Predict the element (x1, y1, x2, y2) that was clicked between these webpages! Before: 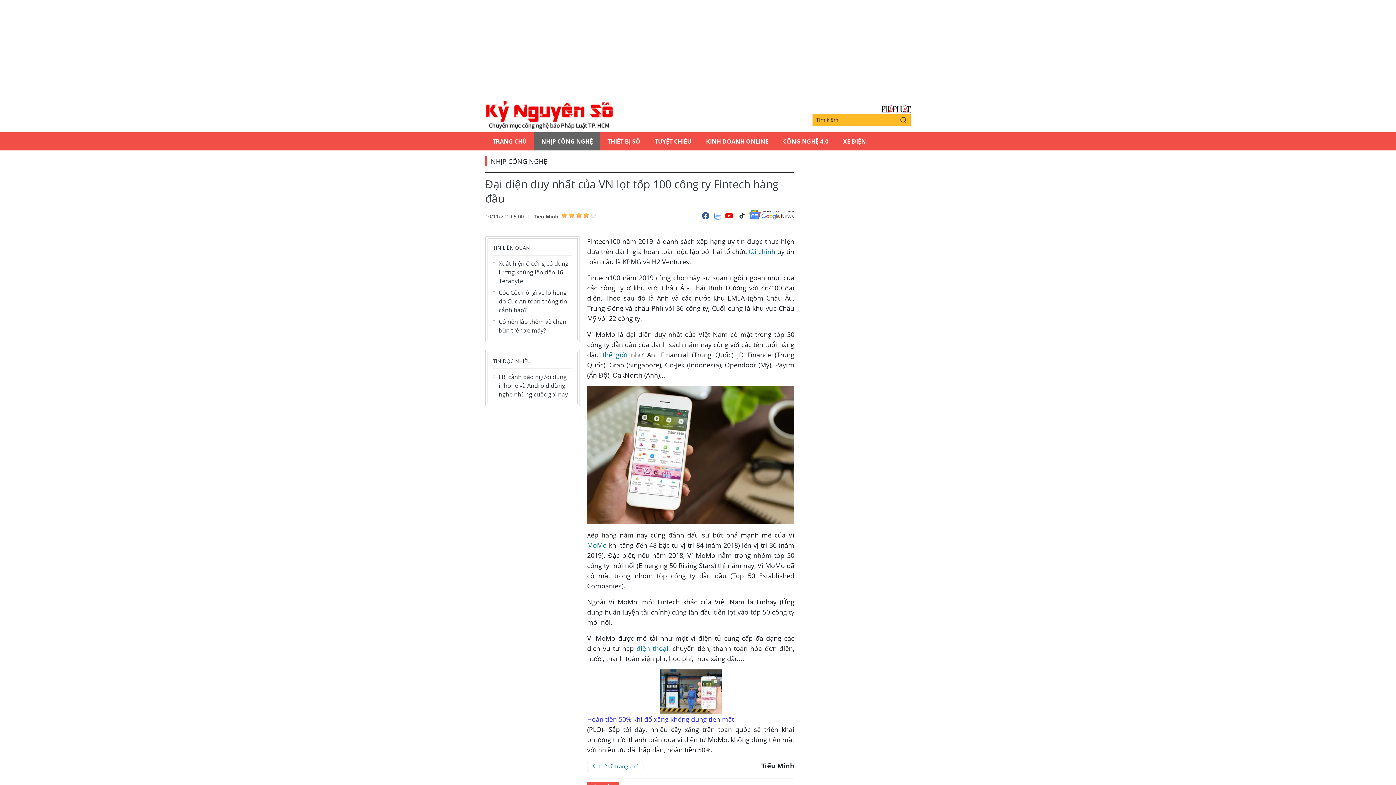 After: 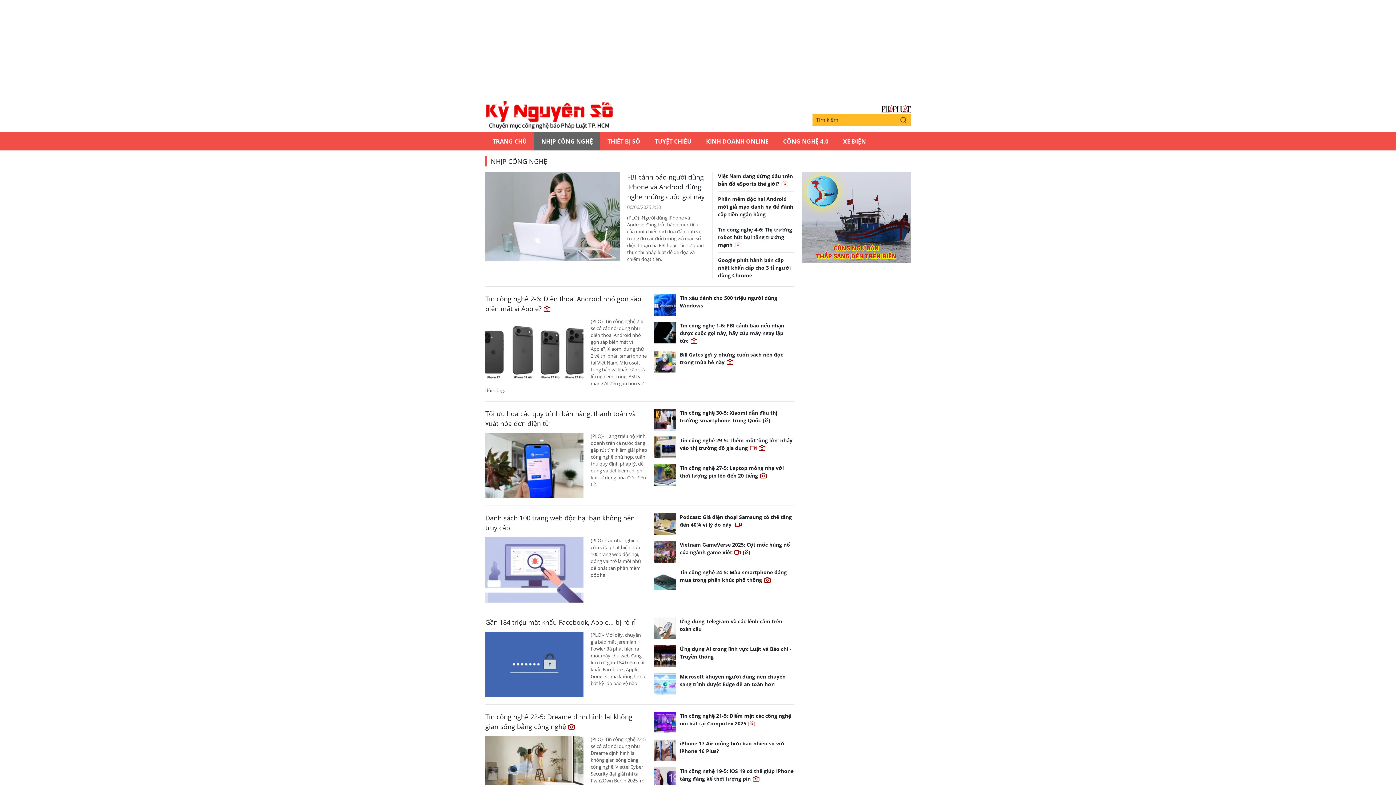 Action: label: NHỊP CÔNG NGHỆ bbox: (534, 132, 600, 150)